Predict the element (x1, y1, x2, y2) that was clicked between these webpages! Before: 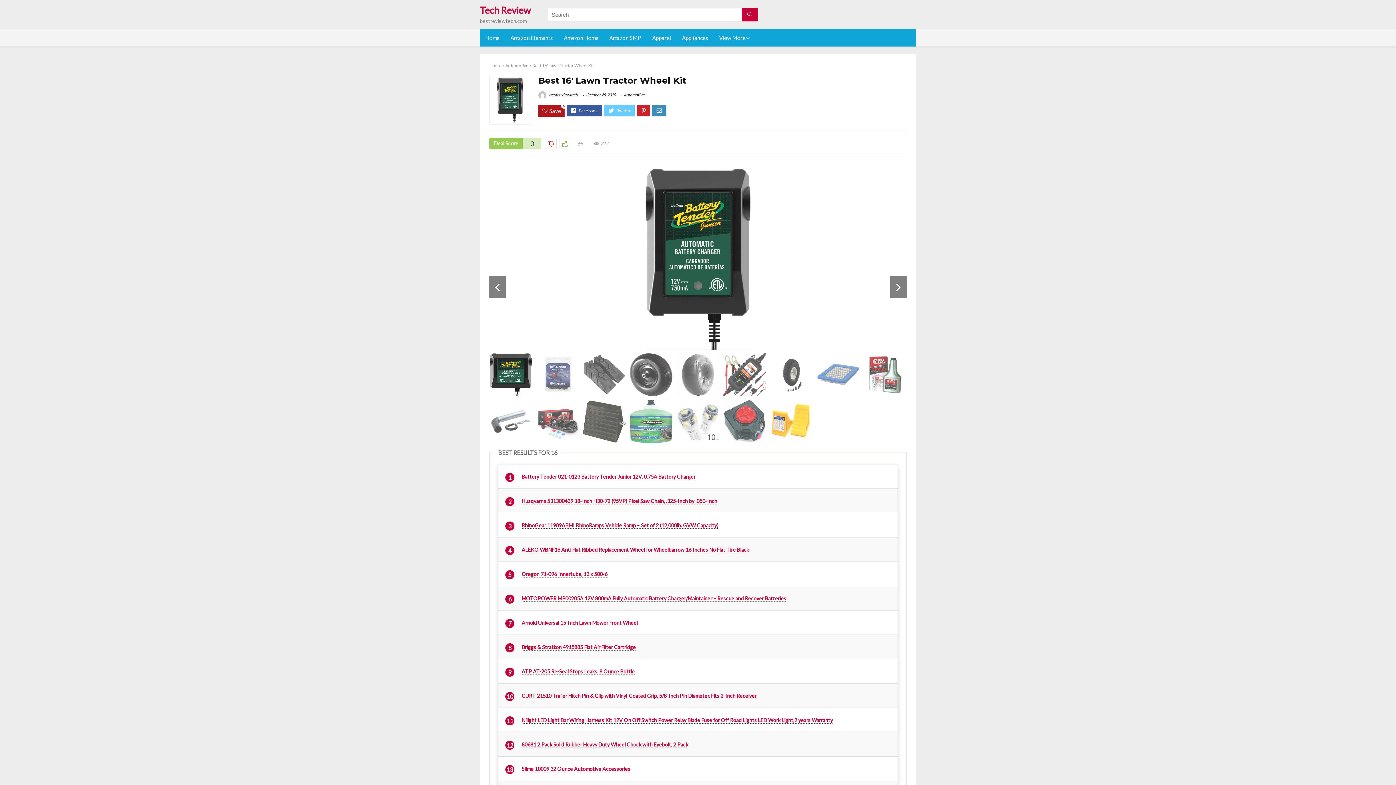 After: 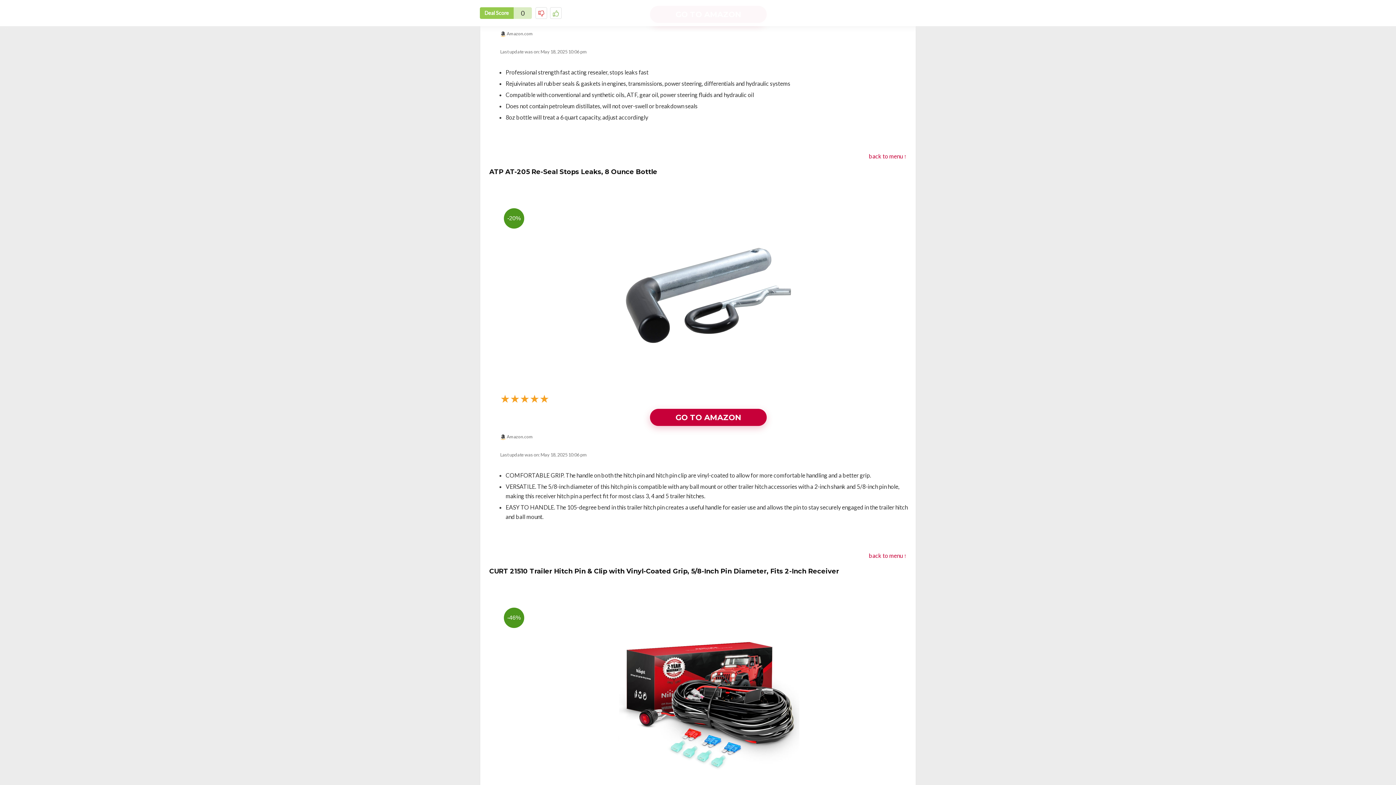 Action: label: CURT 21510 Trailer Hitch Pin & Clip with Vinyl-Coated Grip, 5/8-Inch Pin Diameter, Fits 2-Inch Receiver bbox: (521, 693, 756, 699)